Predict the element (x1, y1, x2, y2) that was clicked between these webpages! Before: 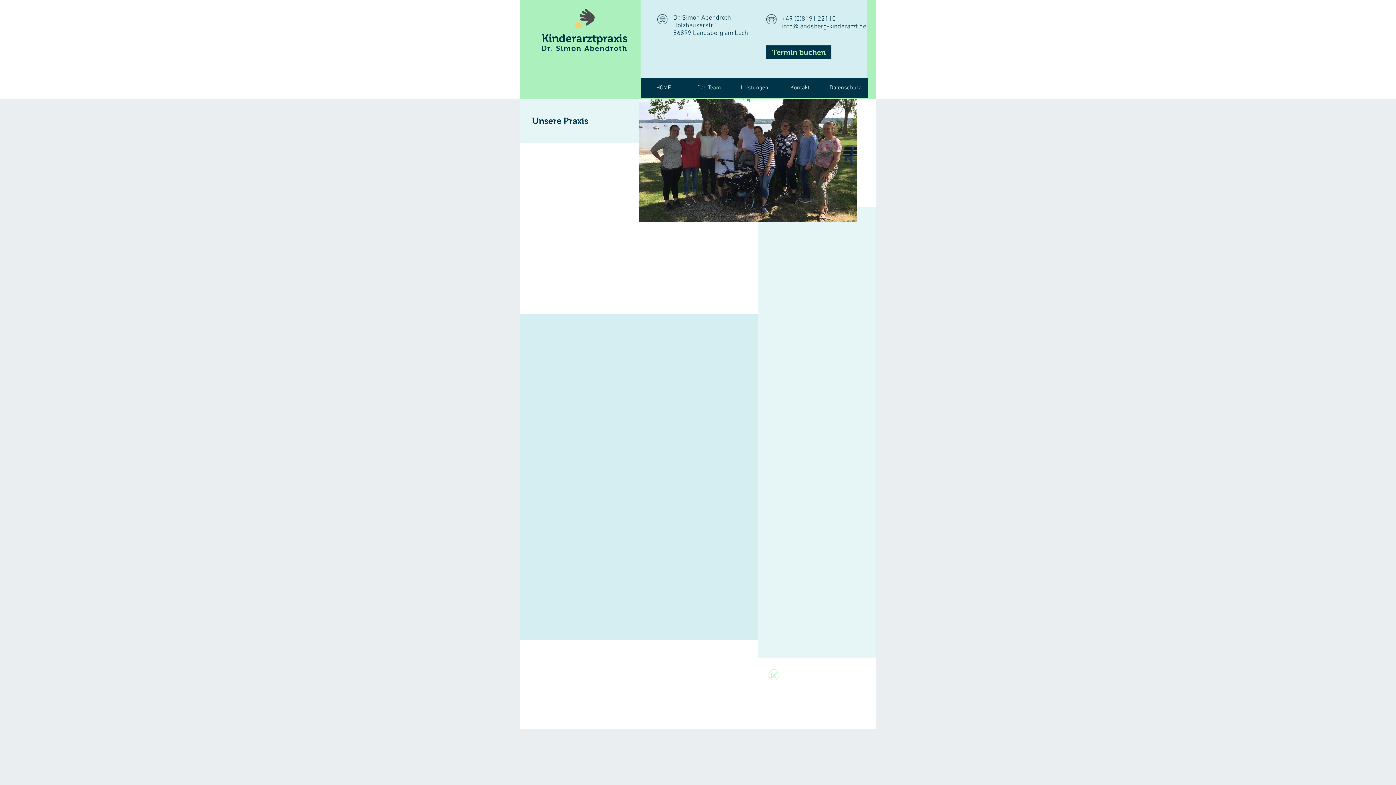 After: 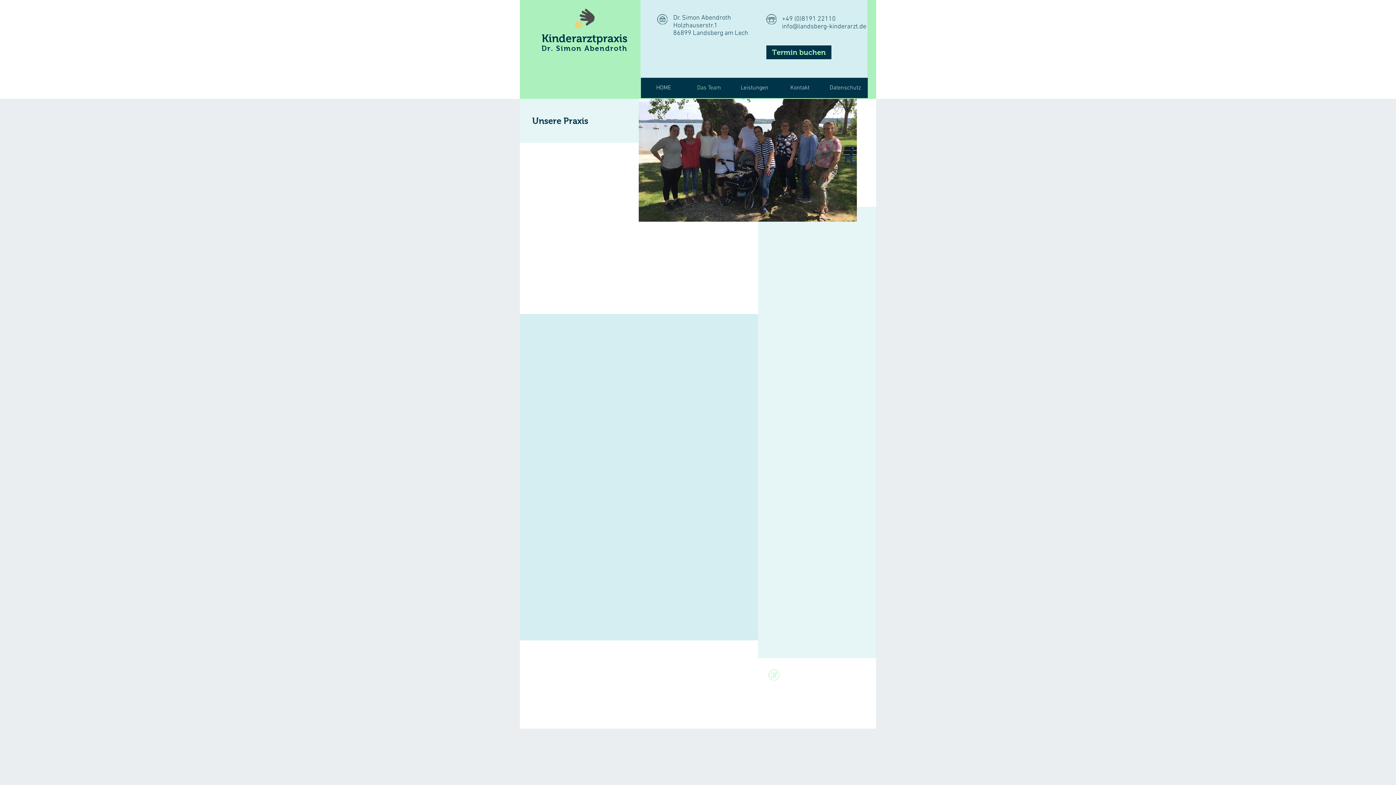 Action: label: info@landsberg-kinderarzt.de bbox: (782, 22, 866, 30)